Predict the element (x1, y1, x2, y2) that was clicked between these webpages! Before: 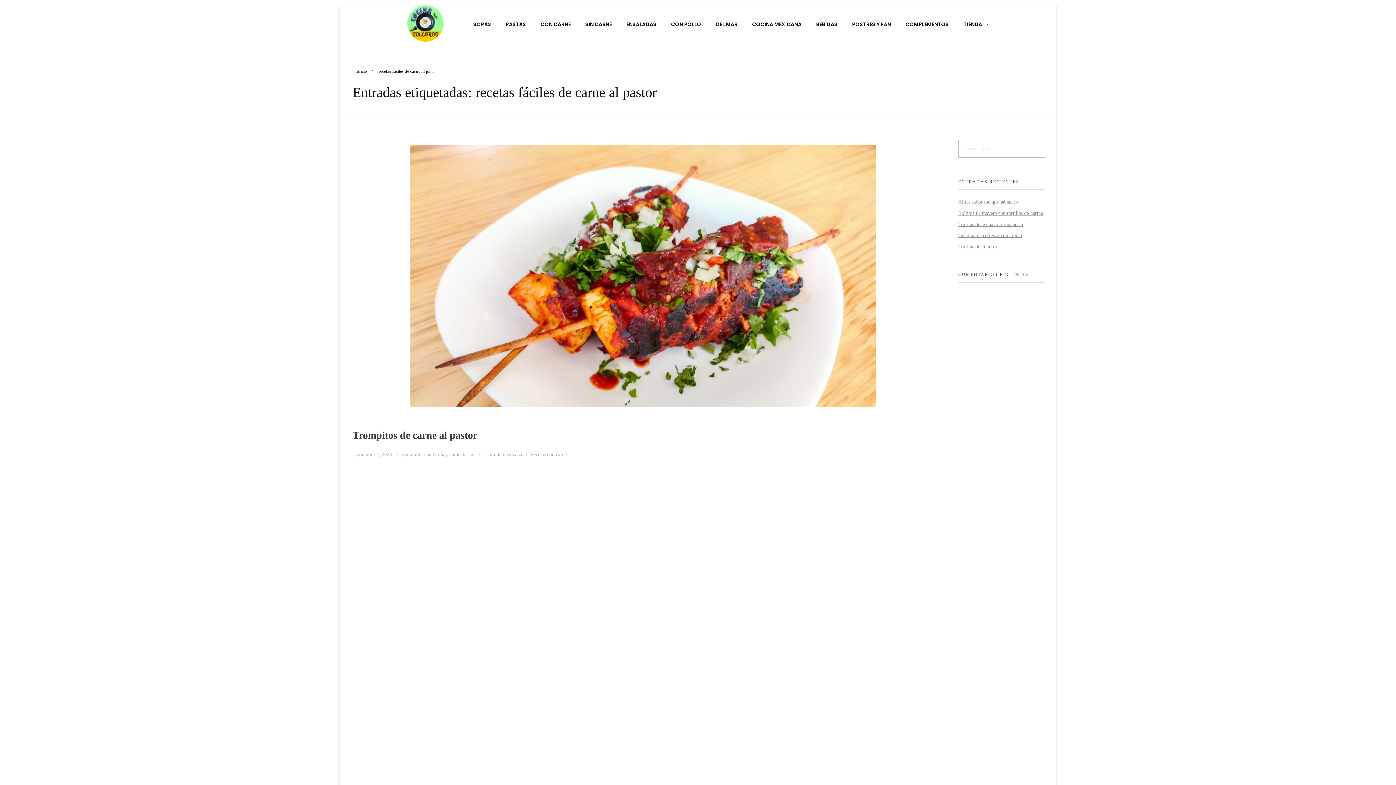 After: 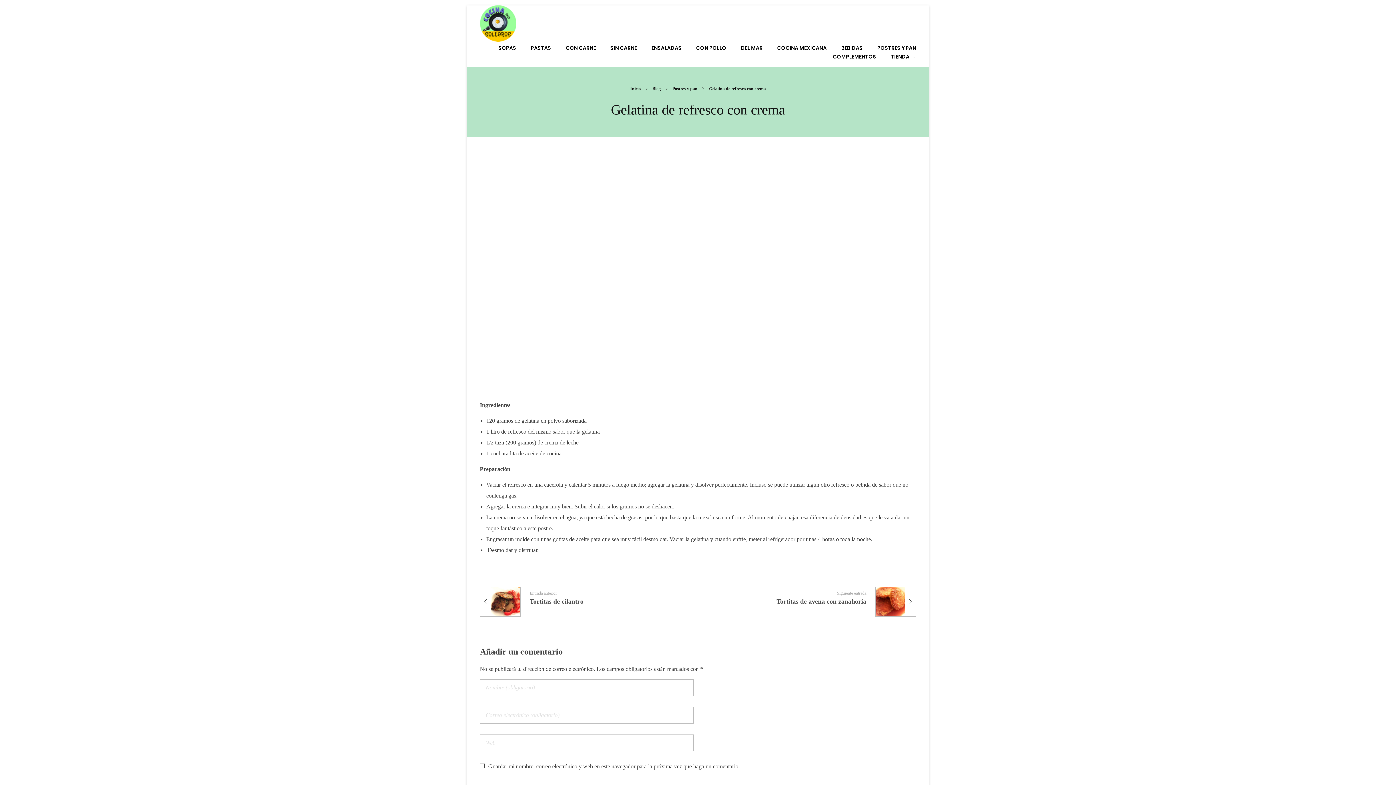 Action: label: Gelatina de refresco con crema bbox: (958, 232, 1022, 238)